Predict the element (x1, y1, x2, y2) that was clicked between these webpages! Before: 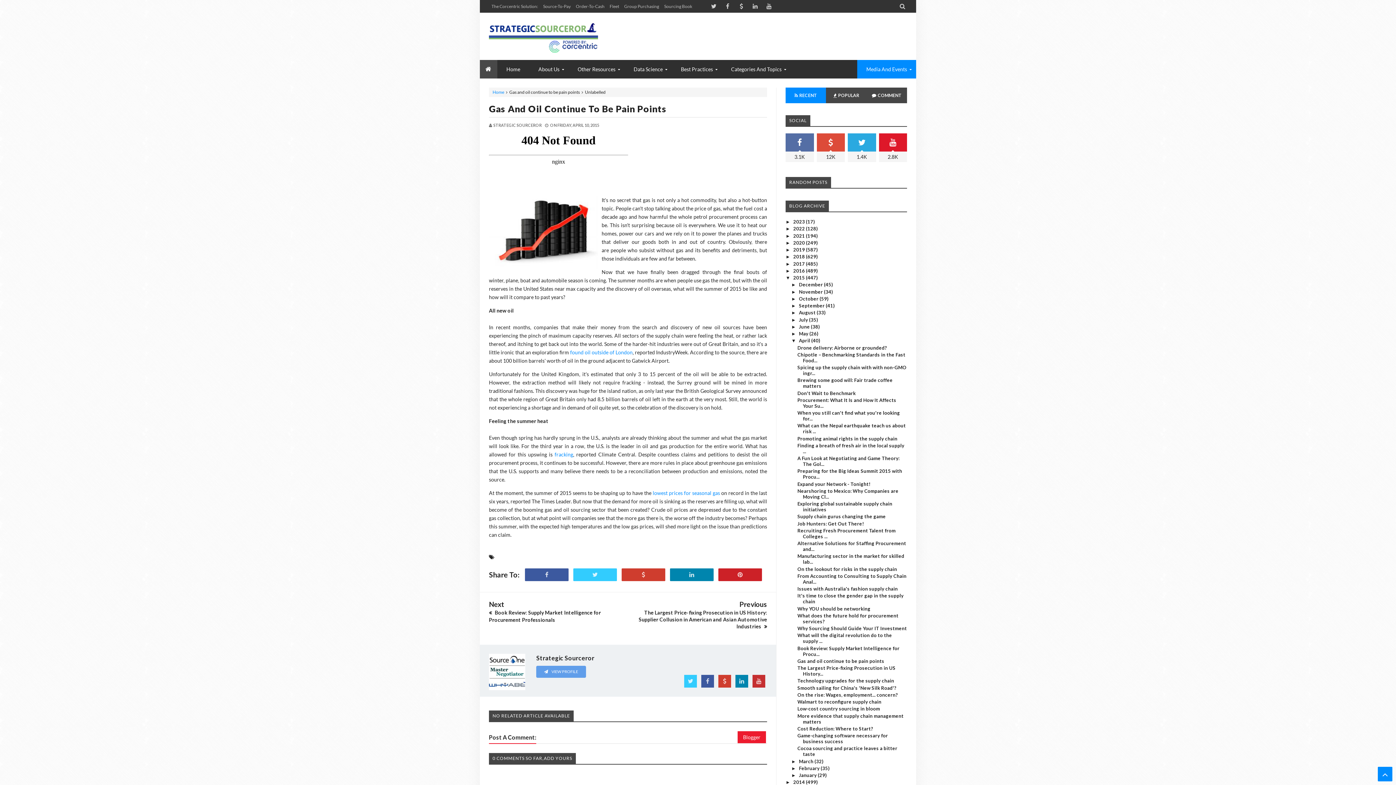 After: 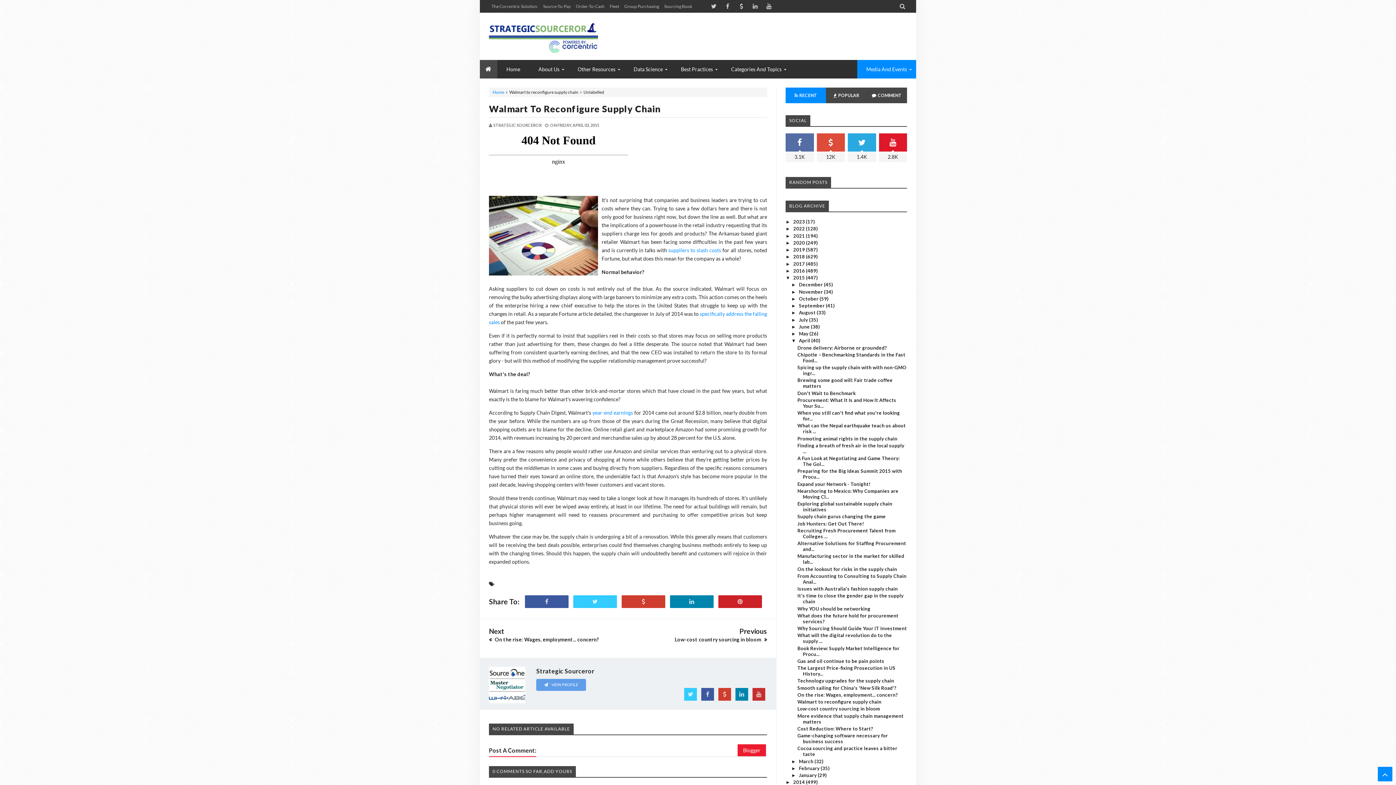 Action: label: Walmart to reconfigure supply chain bbox: (797, 699, 881, 705)